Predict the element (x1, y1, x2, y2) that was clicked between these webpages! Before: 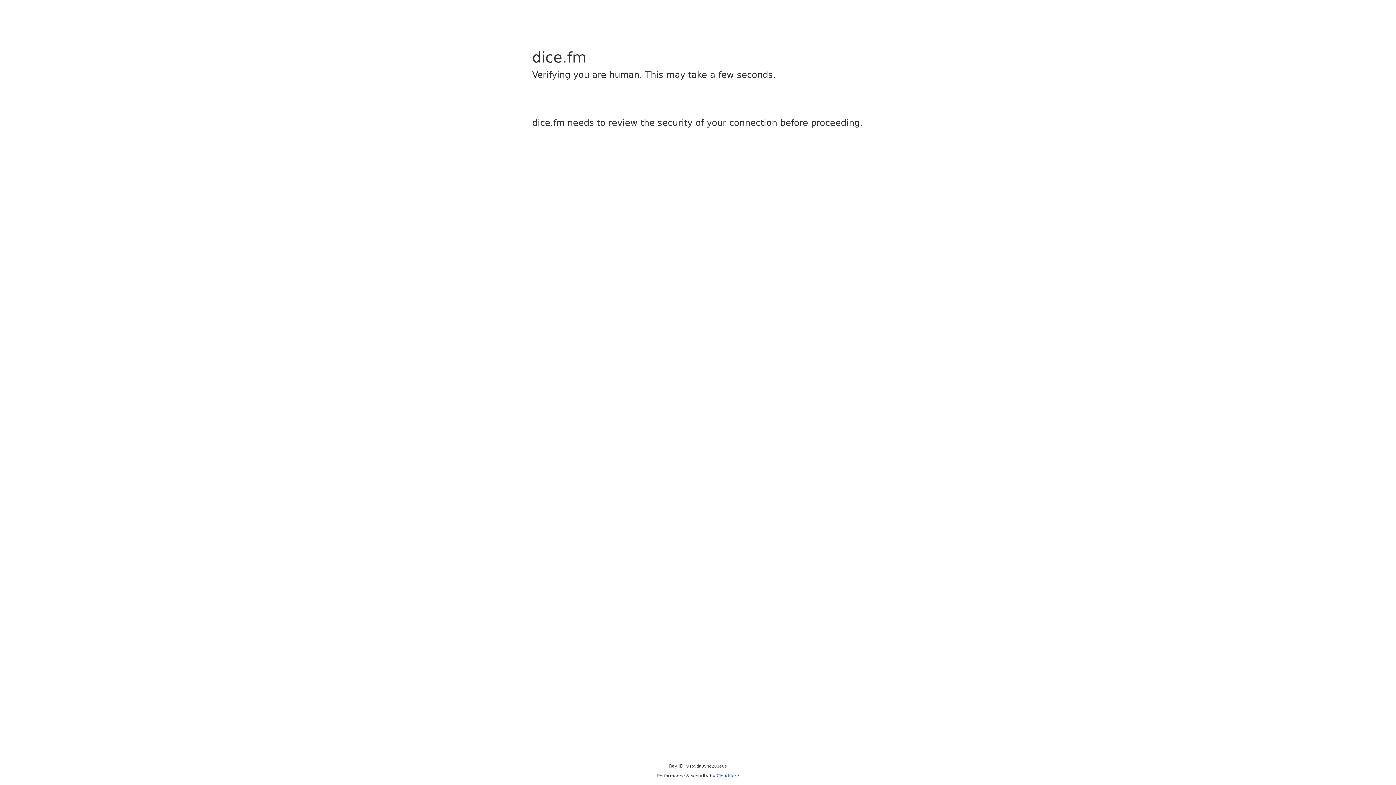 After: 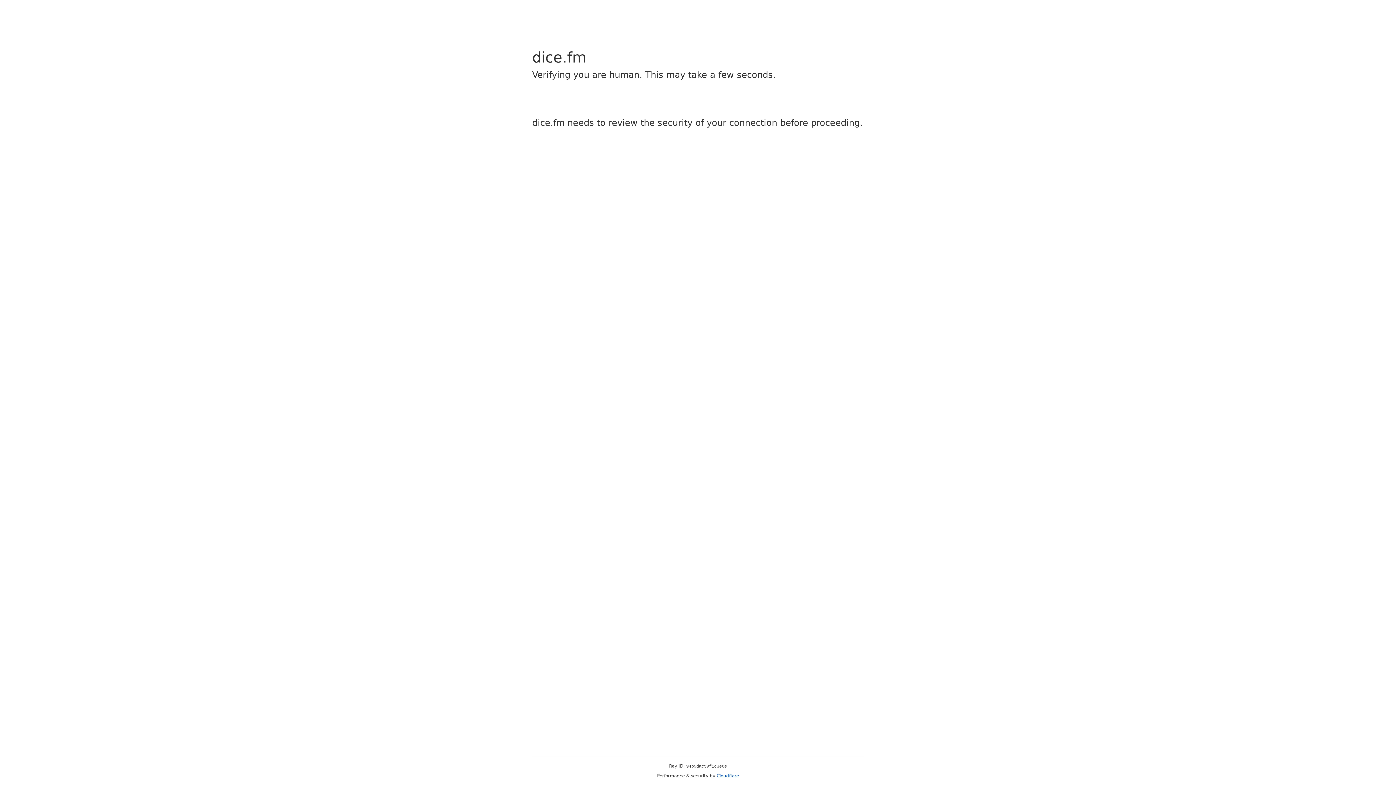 Action: bbox: (716, 773, 739, 778) label: Cloudflare